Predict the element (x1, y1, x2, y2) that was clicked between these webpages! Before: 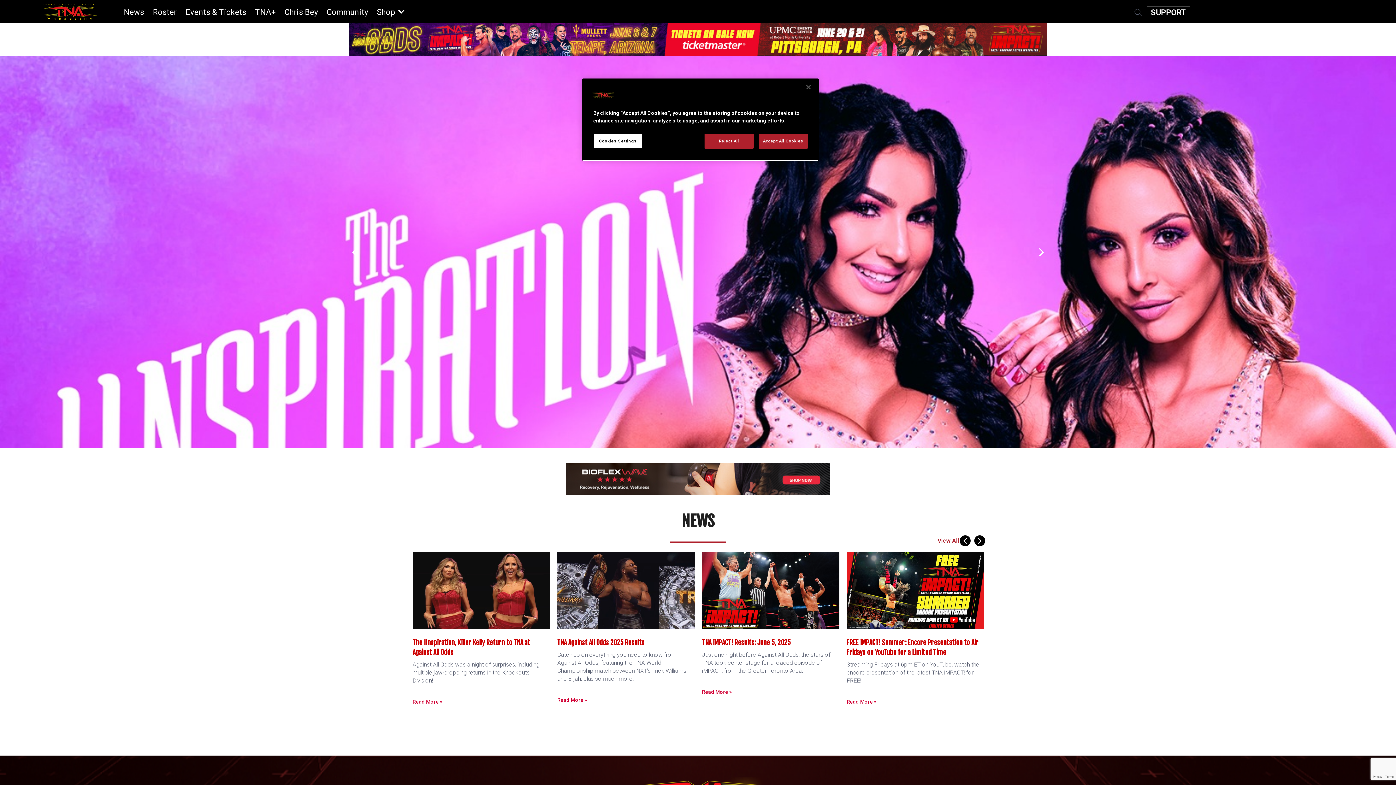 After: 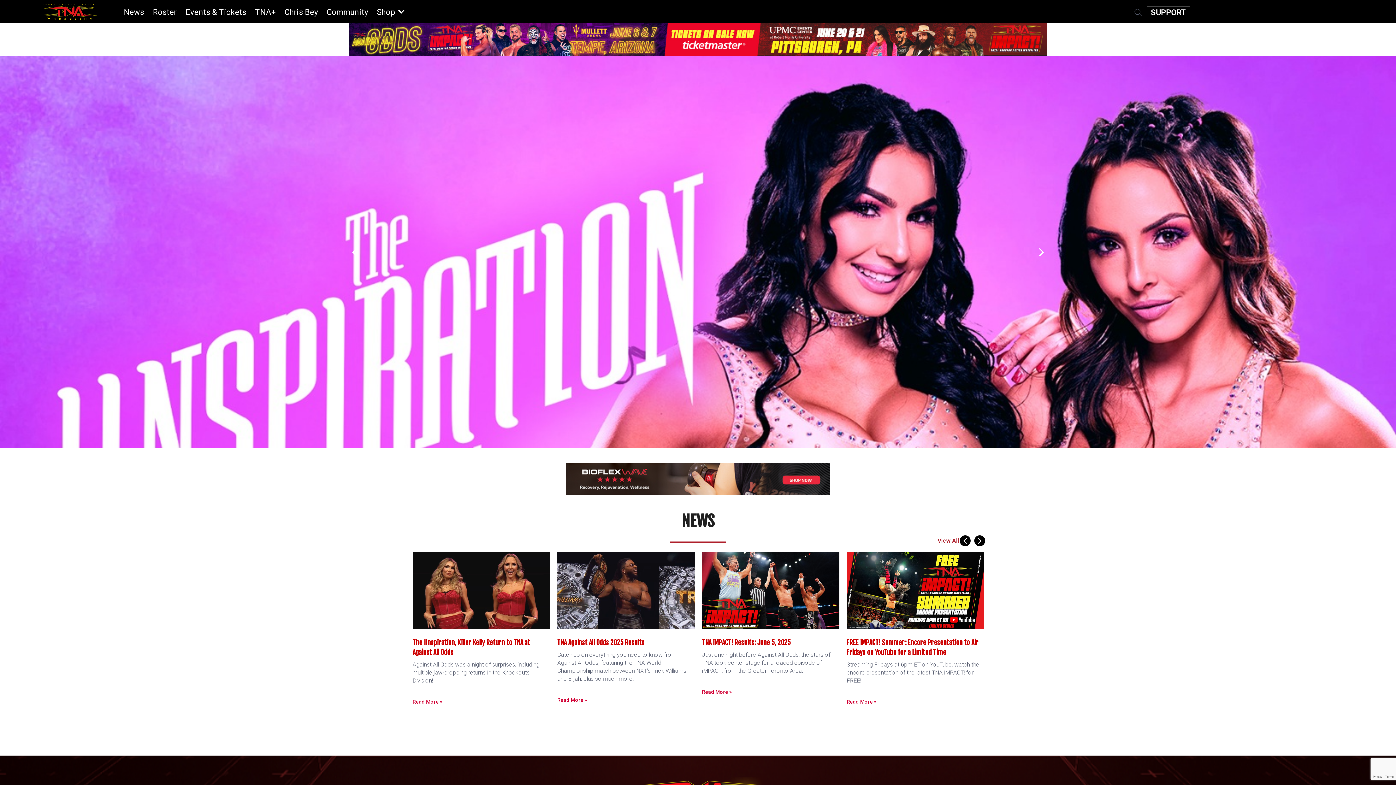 Action: bbox: (704, 133, 753, 148) label: Reject All